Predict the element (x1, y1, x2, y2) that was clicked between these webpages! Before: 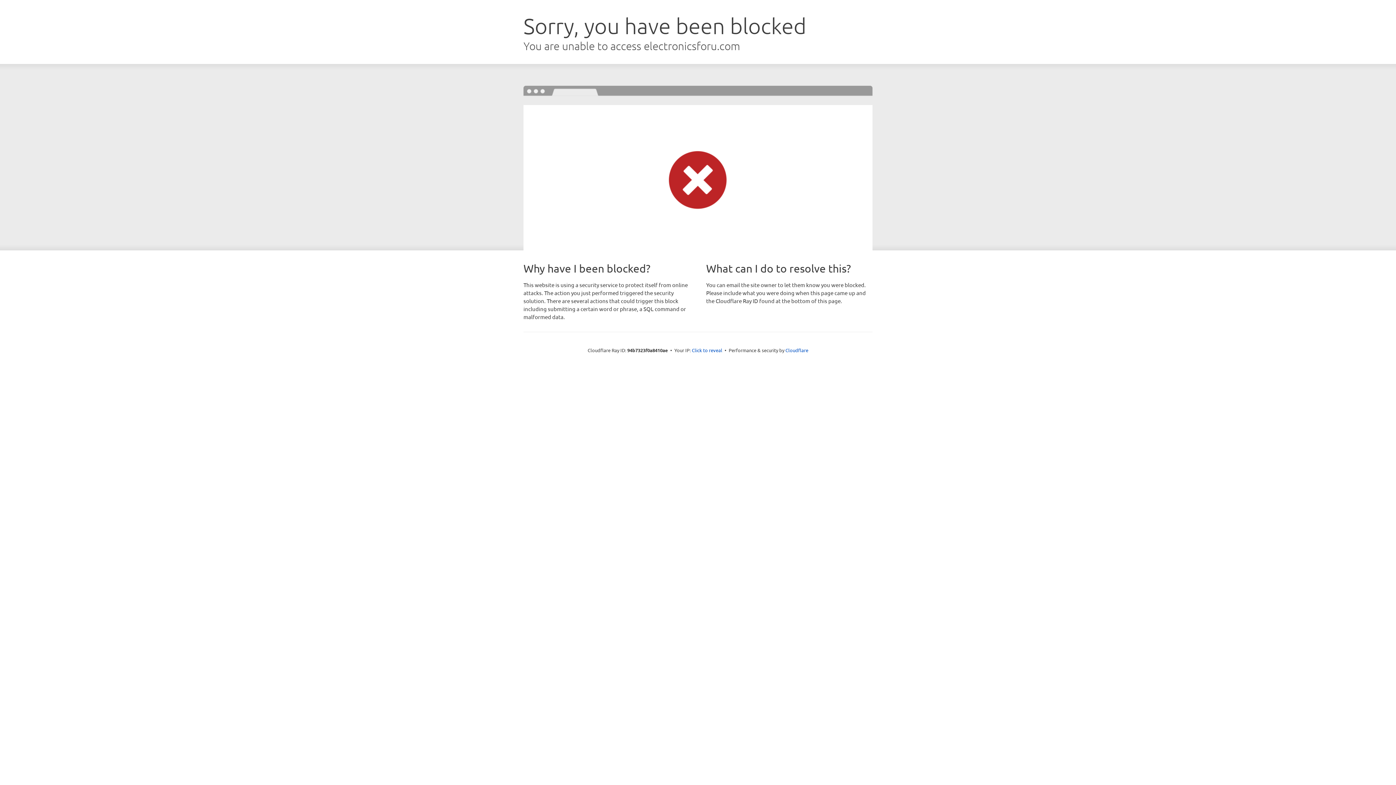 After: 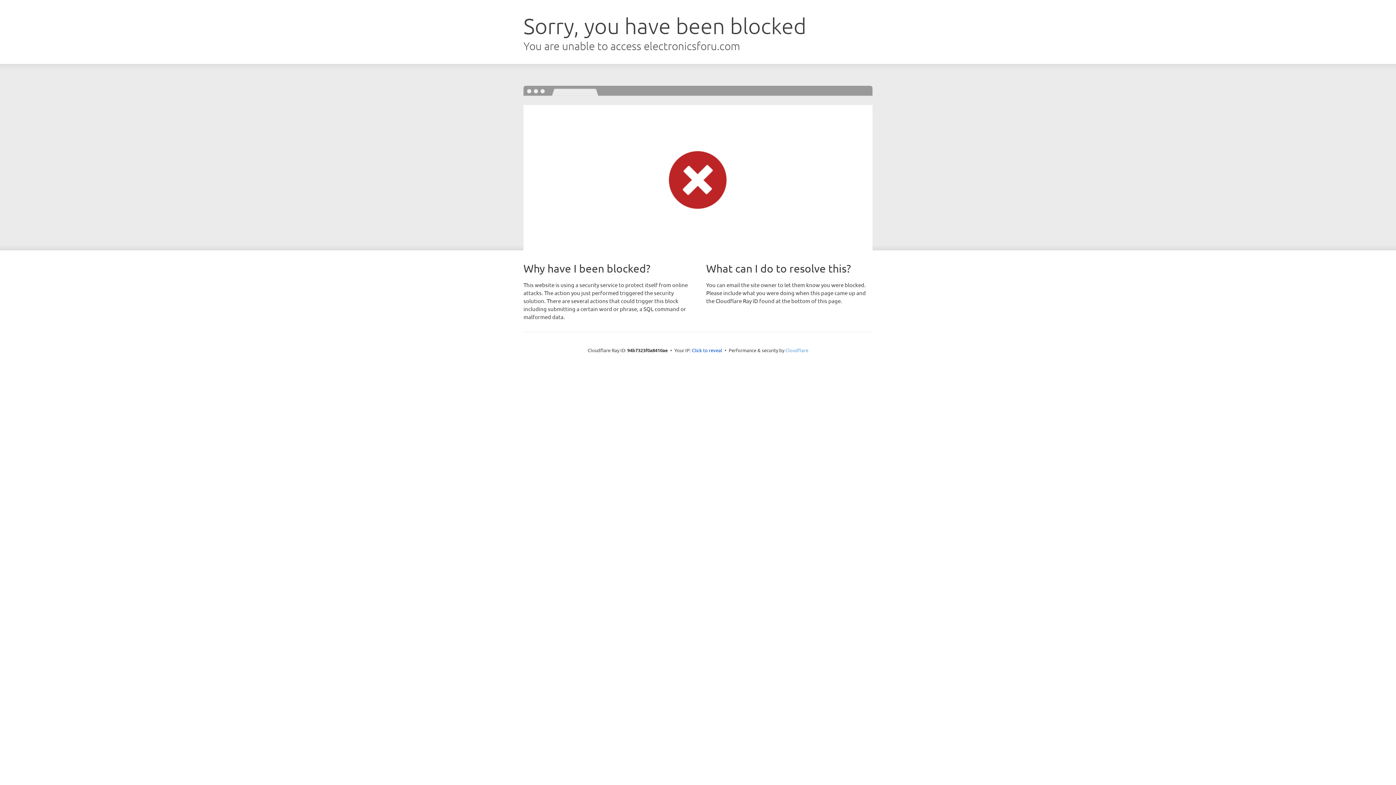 Action: bbox: (785, 347, 808, 353) label: Cloudflare